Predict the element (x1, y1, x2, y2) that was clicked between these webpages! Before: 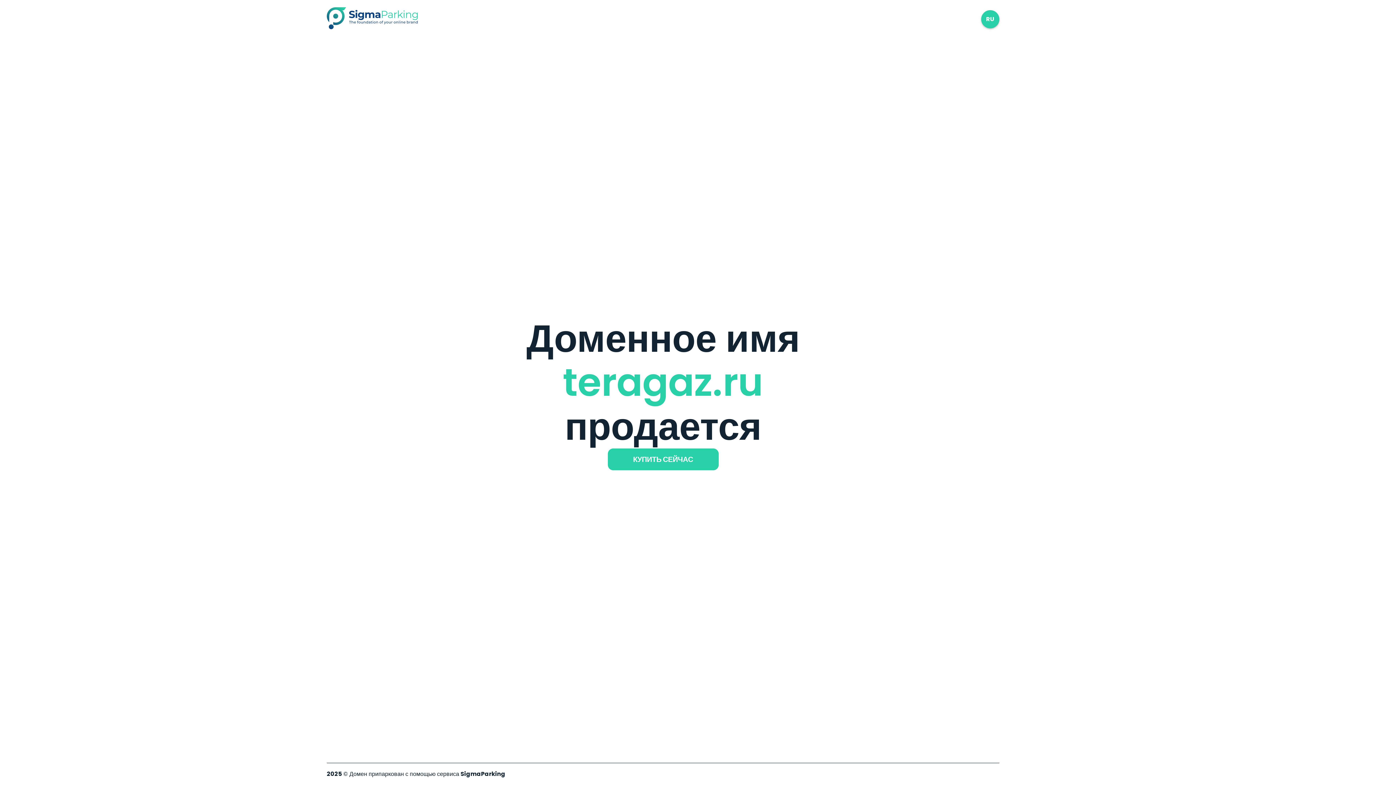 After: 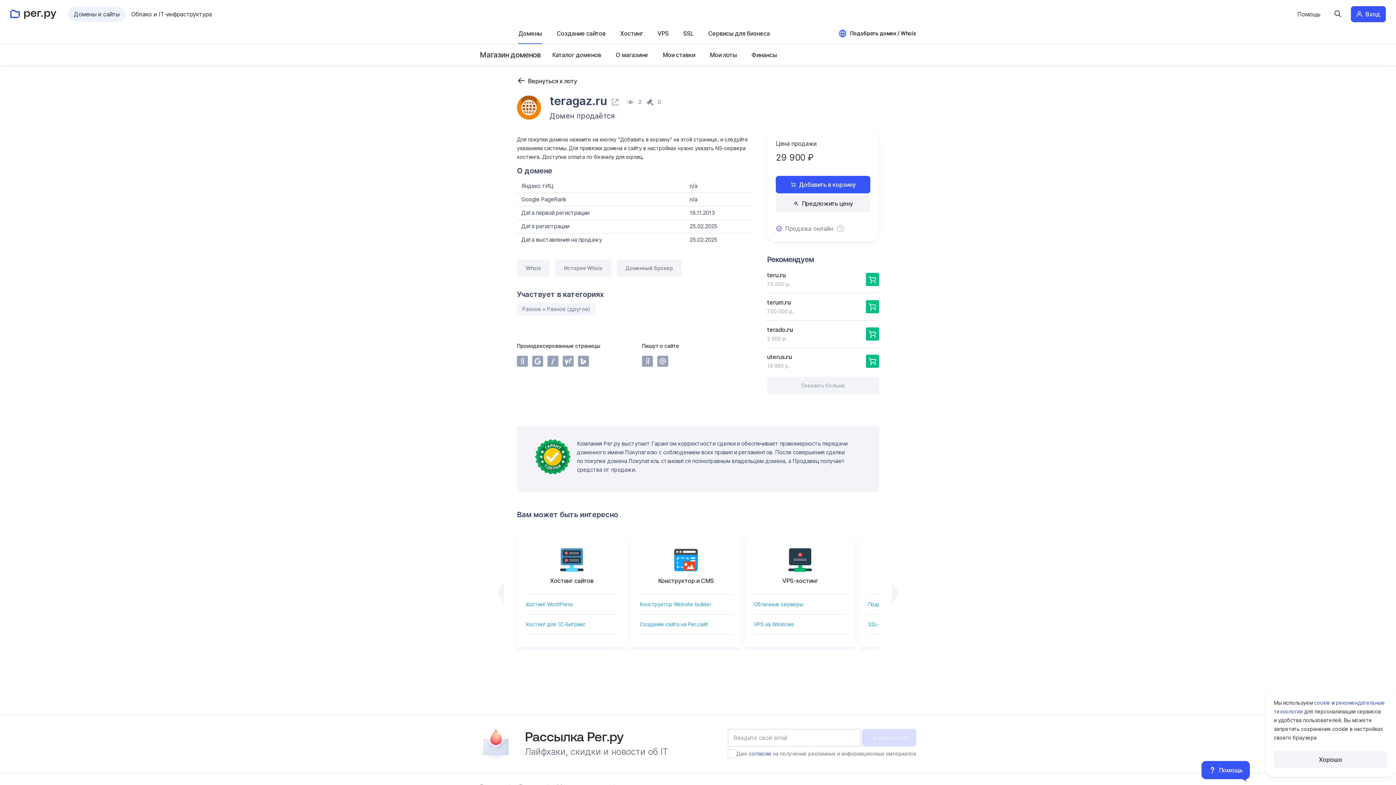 Action: bbox: (607, 448, 718, 470) label: КУПИТЬ СЕЙЧАС